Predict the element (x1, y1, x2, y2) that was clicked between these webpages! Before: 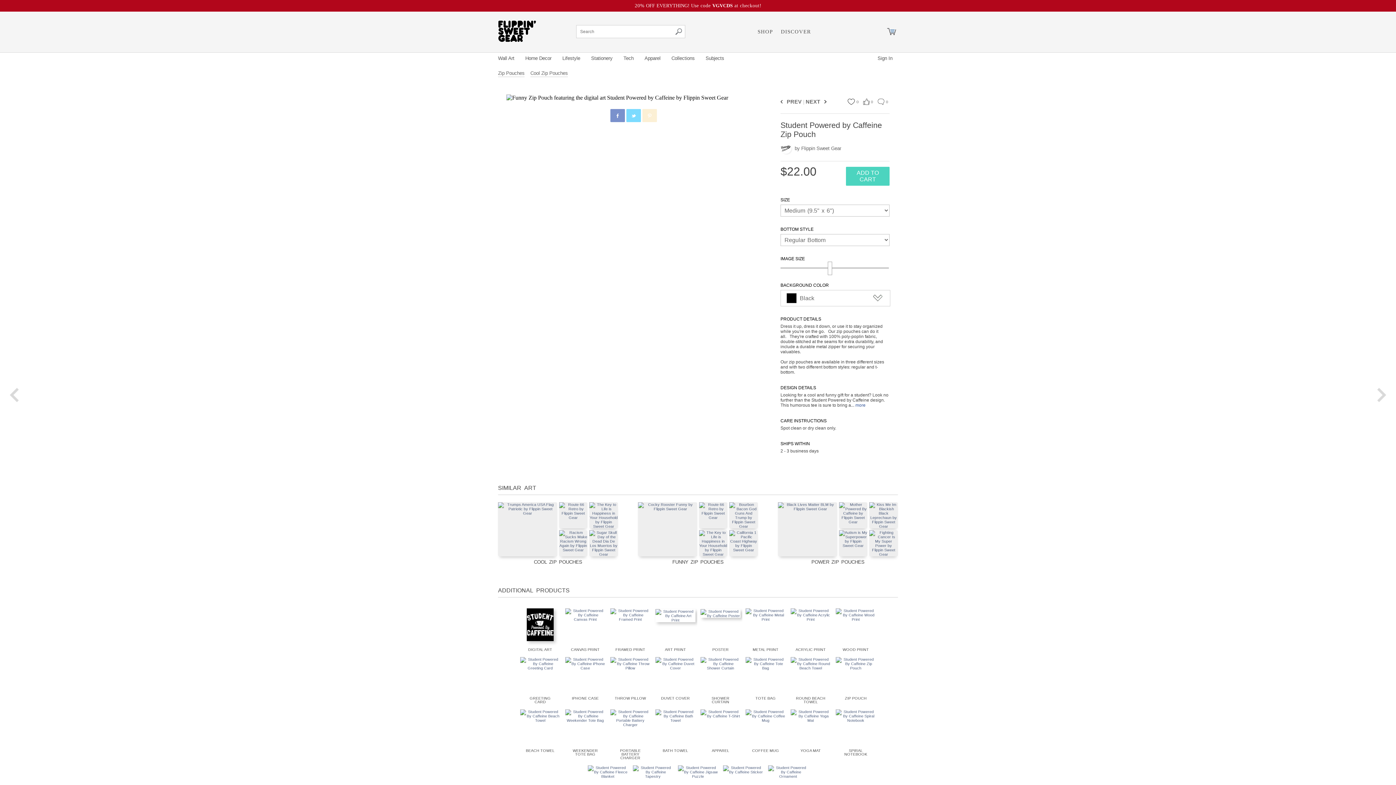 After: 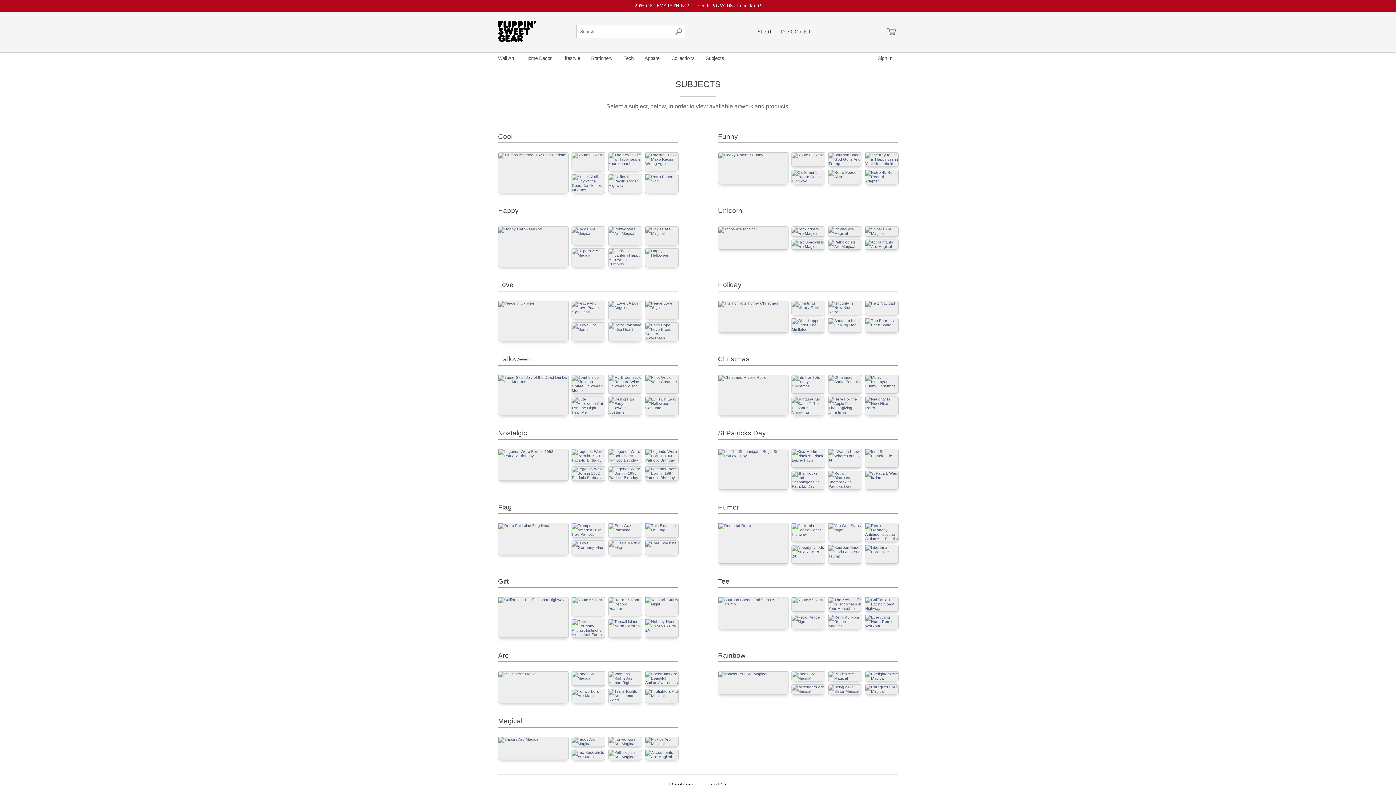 Action: label: DISCOVER bbox: (777, 27, 814, 36)